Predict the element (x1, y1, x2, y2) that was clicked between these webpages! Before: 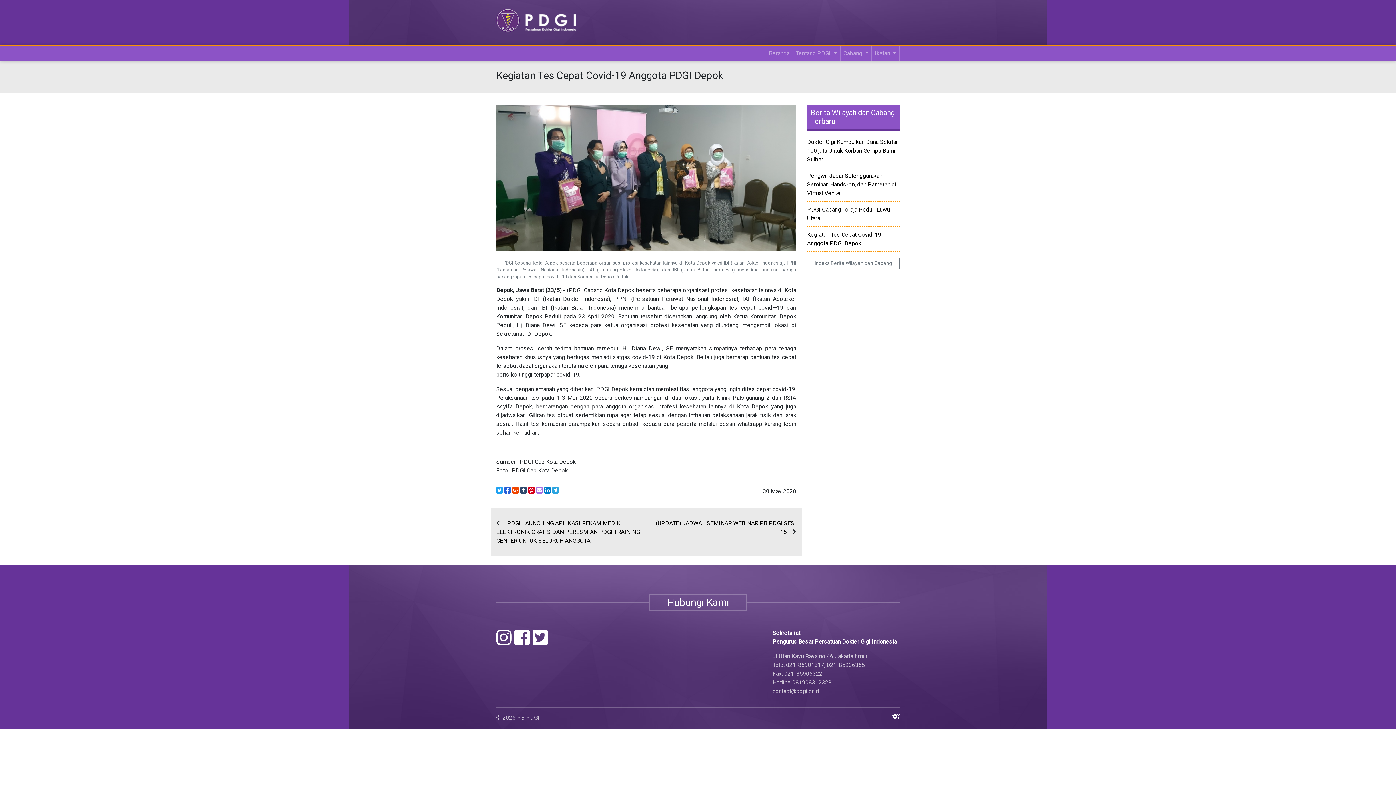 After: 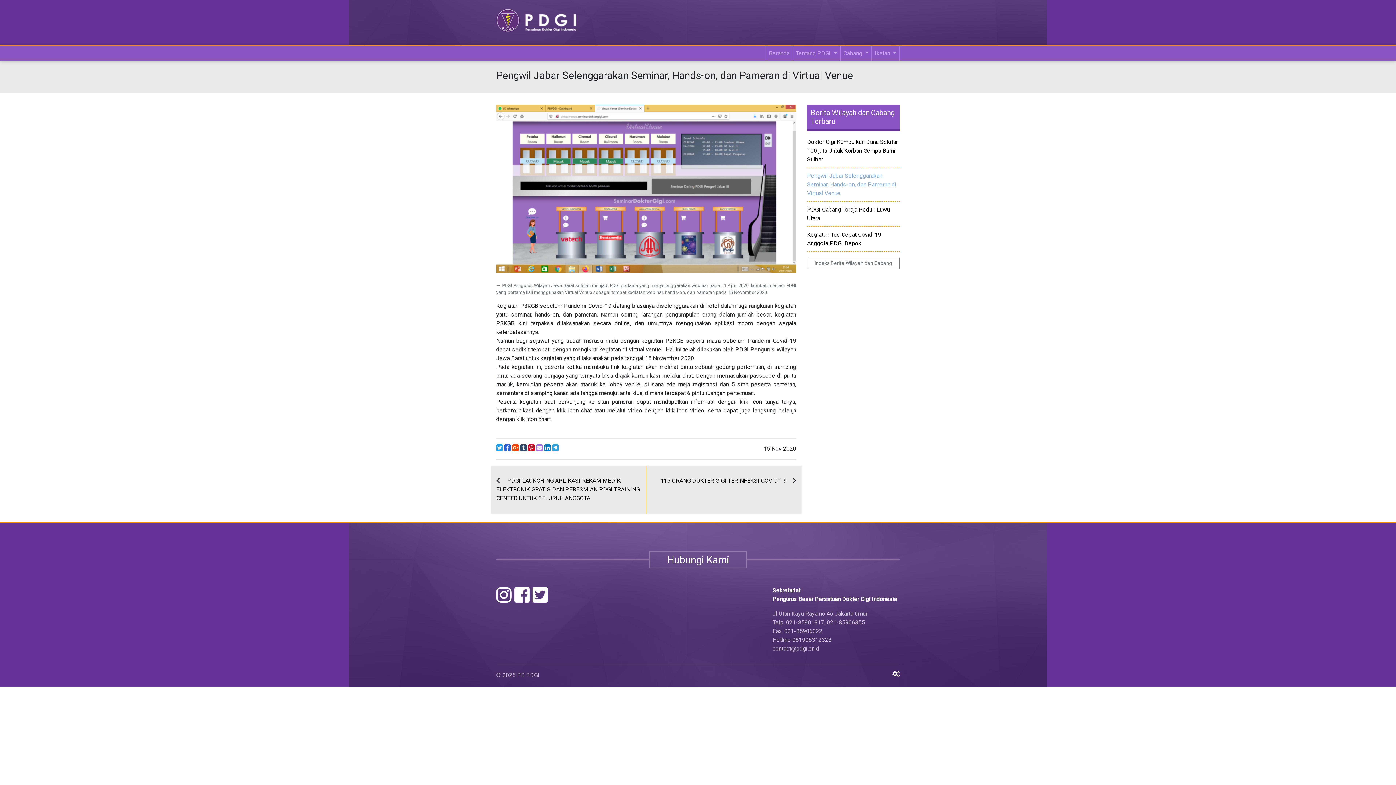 Action: bbox: (807, 172, 896, 196) label: Pengwil Jabar Selenggarakan Seminar, Hands-on, dan Pameran di Virtual Venue